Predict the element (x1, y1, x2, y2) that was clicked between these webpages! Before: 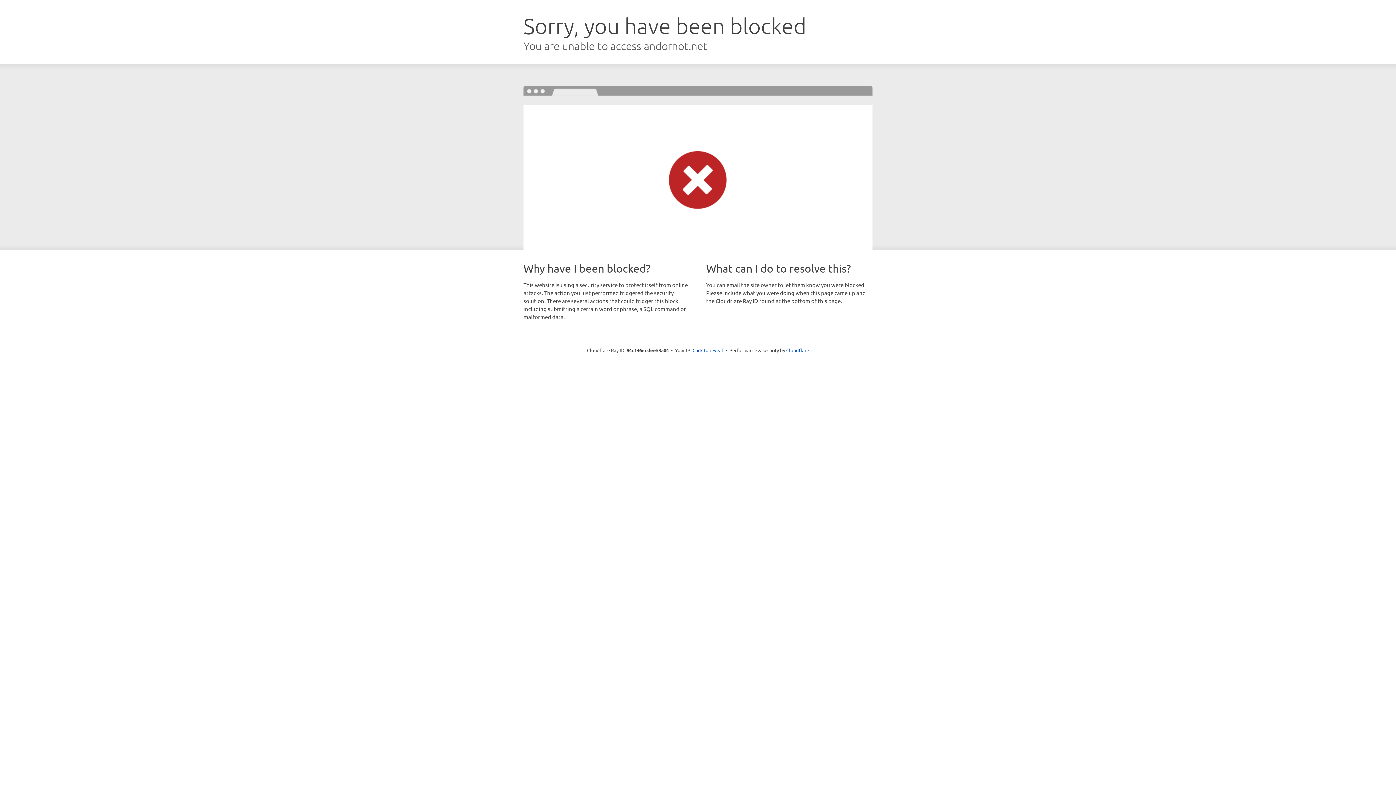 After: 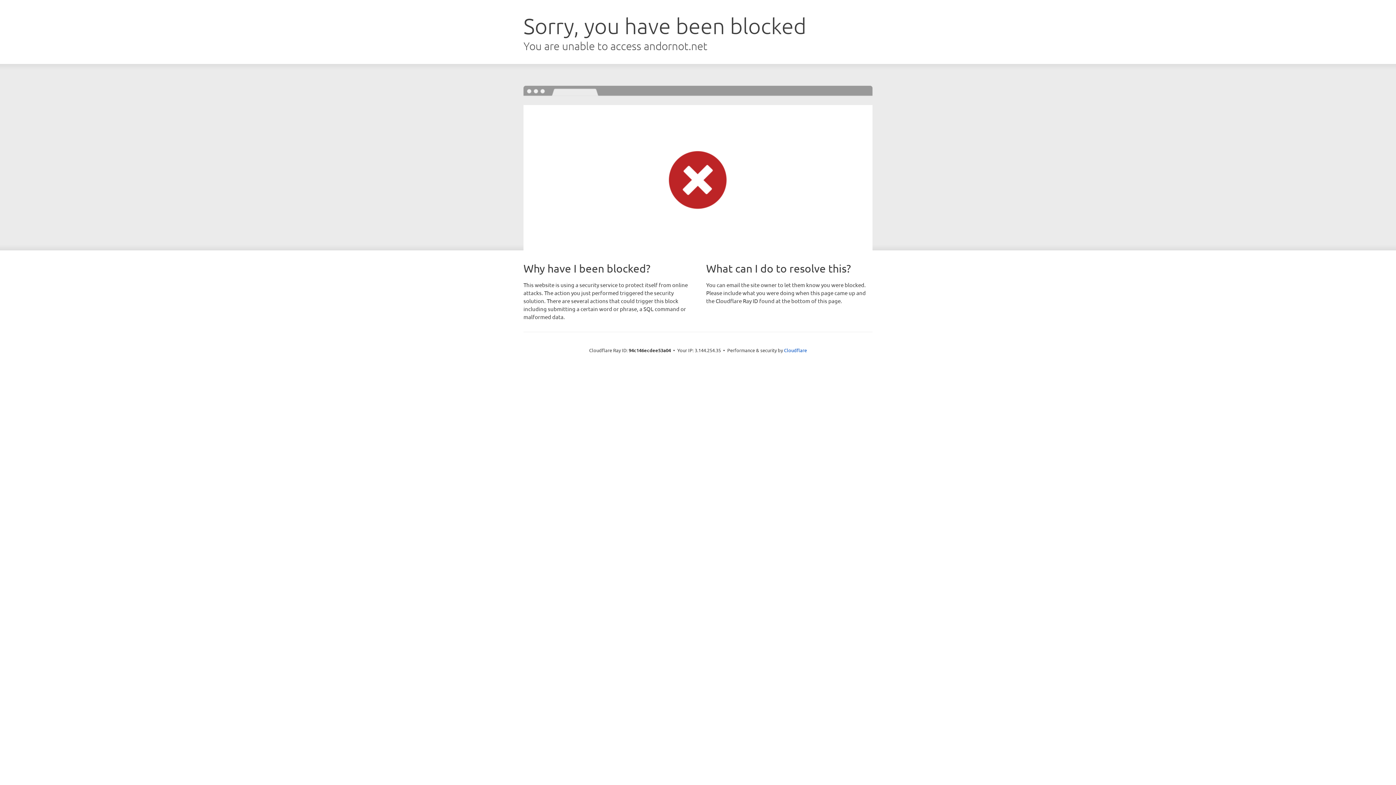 Action: bbox: (692, 346, 723, 353) label: Click to reveal